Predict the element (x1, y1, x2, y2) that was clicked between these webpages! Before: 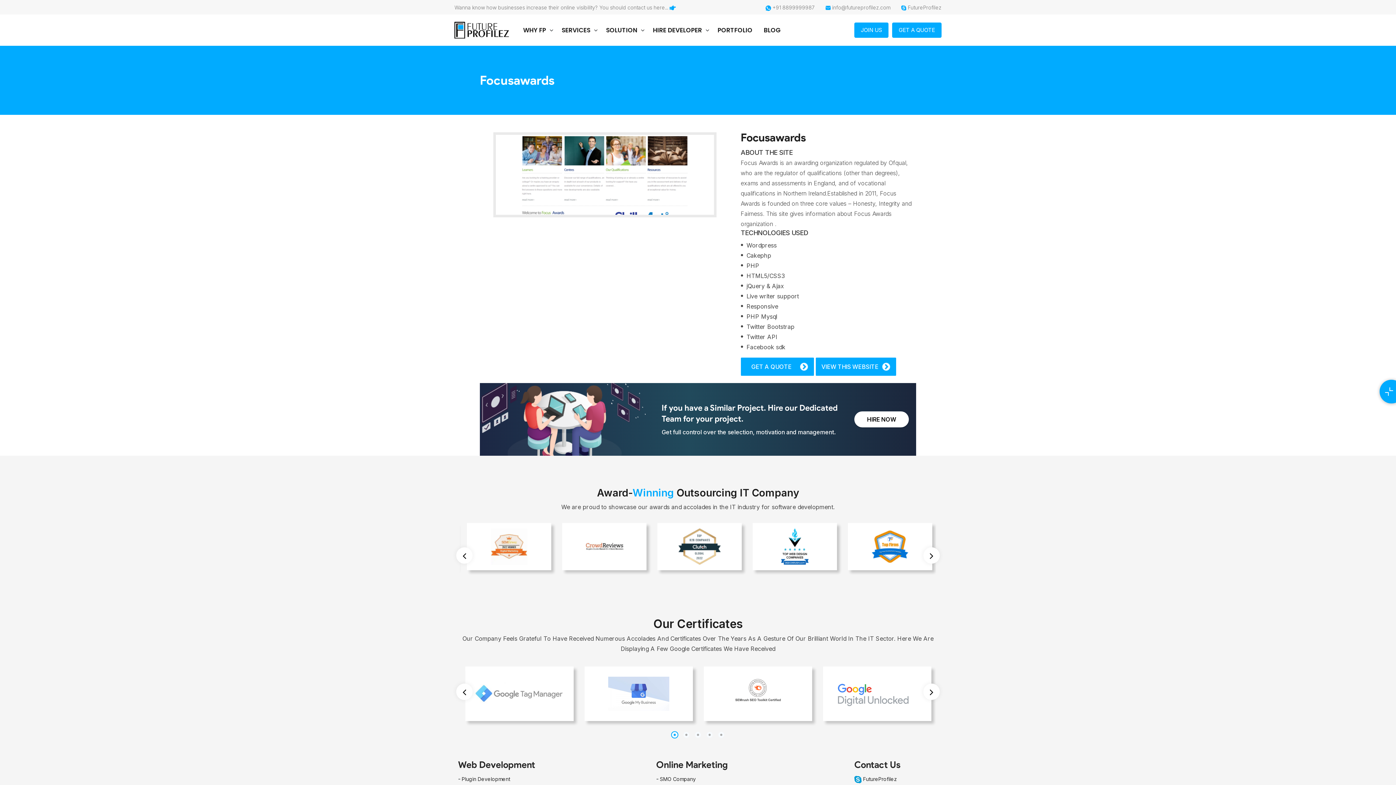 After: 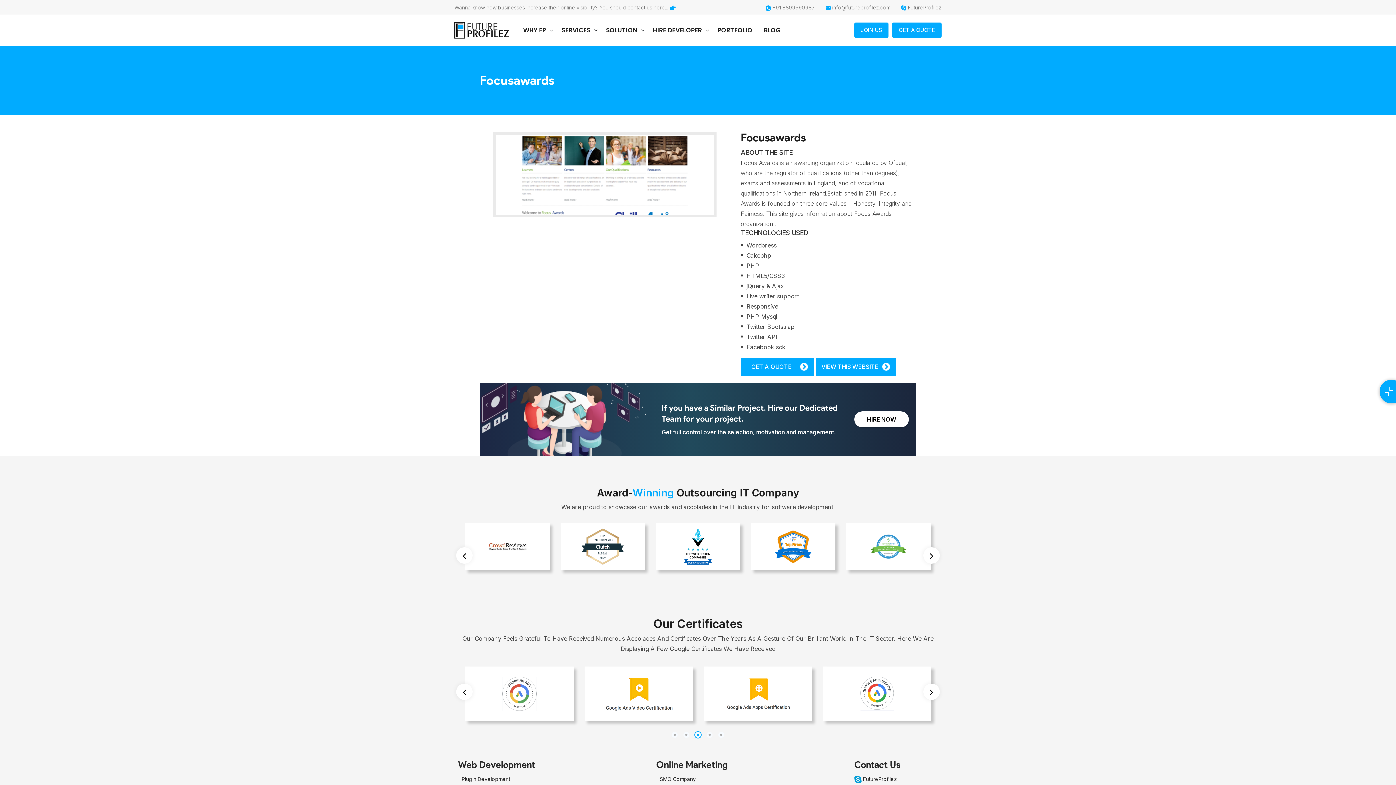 Action: bbox: (695, 732, 701, 738) label: 3 of 5